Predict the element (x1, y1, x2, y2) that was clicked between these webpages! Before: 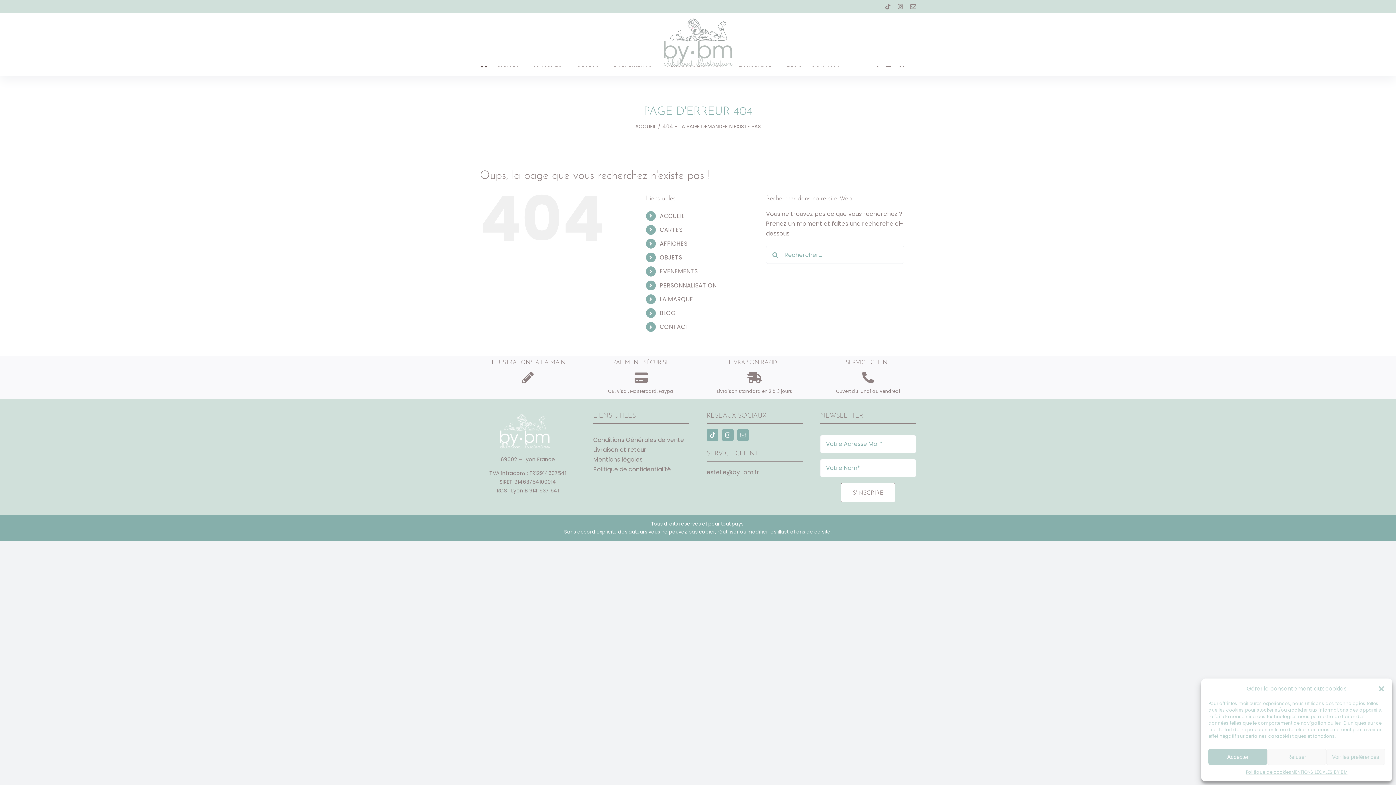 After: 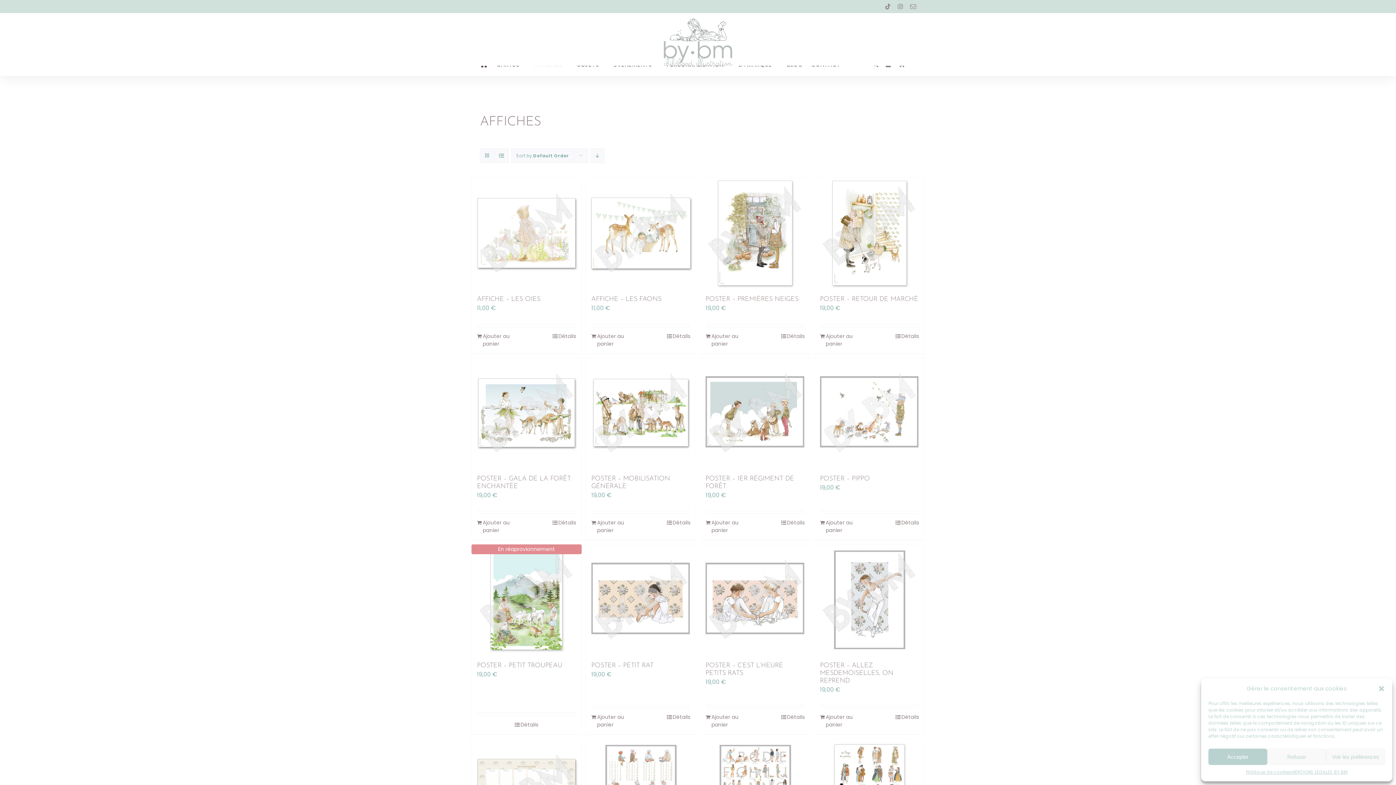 Action: label: AFFICHES bbox: (659, 239, 687, 247)